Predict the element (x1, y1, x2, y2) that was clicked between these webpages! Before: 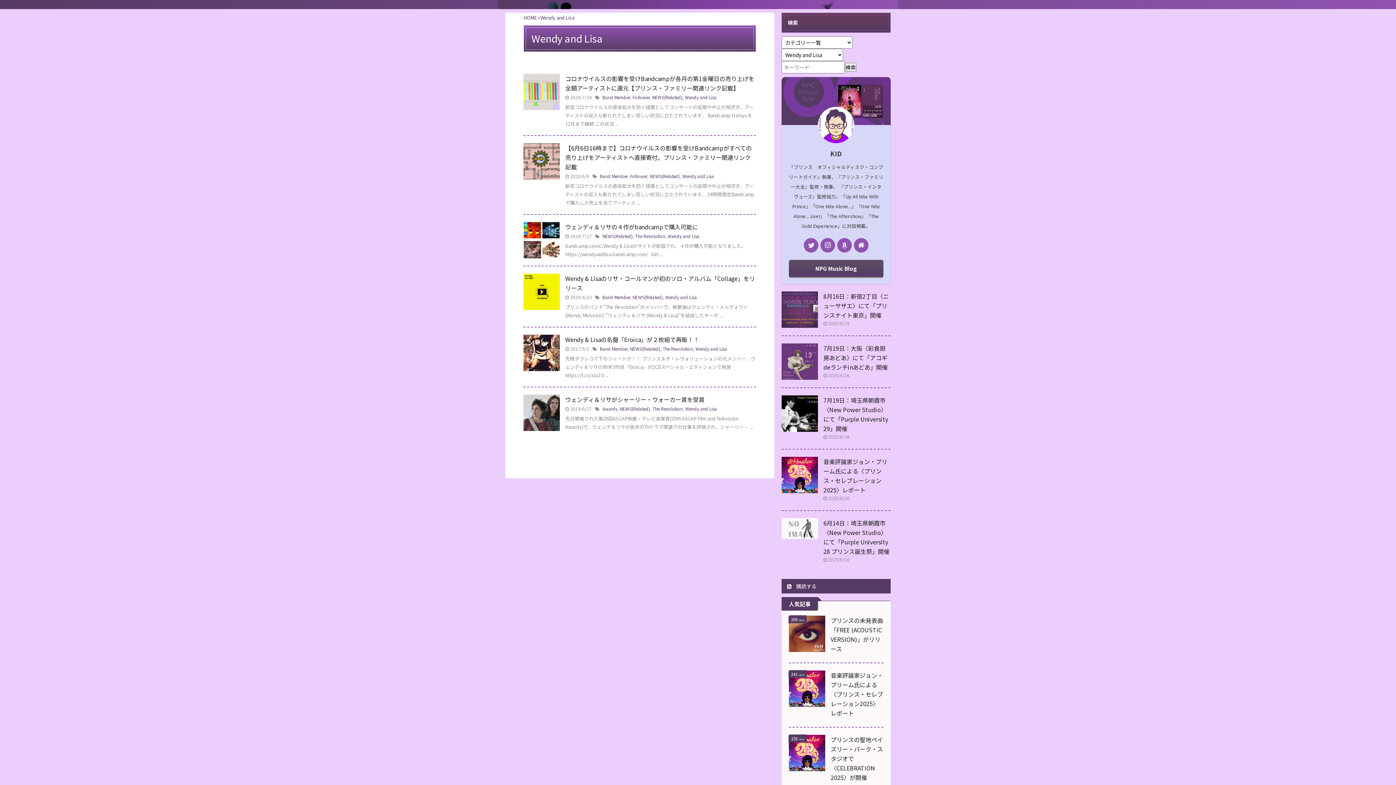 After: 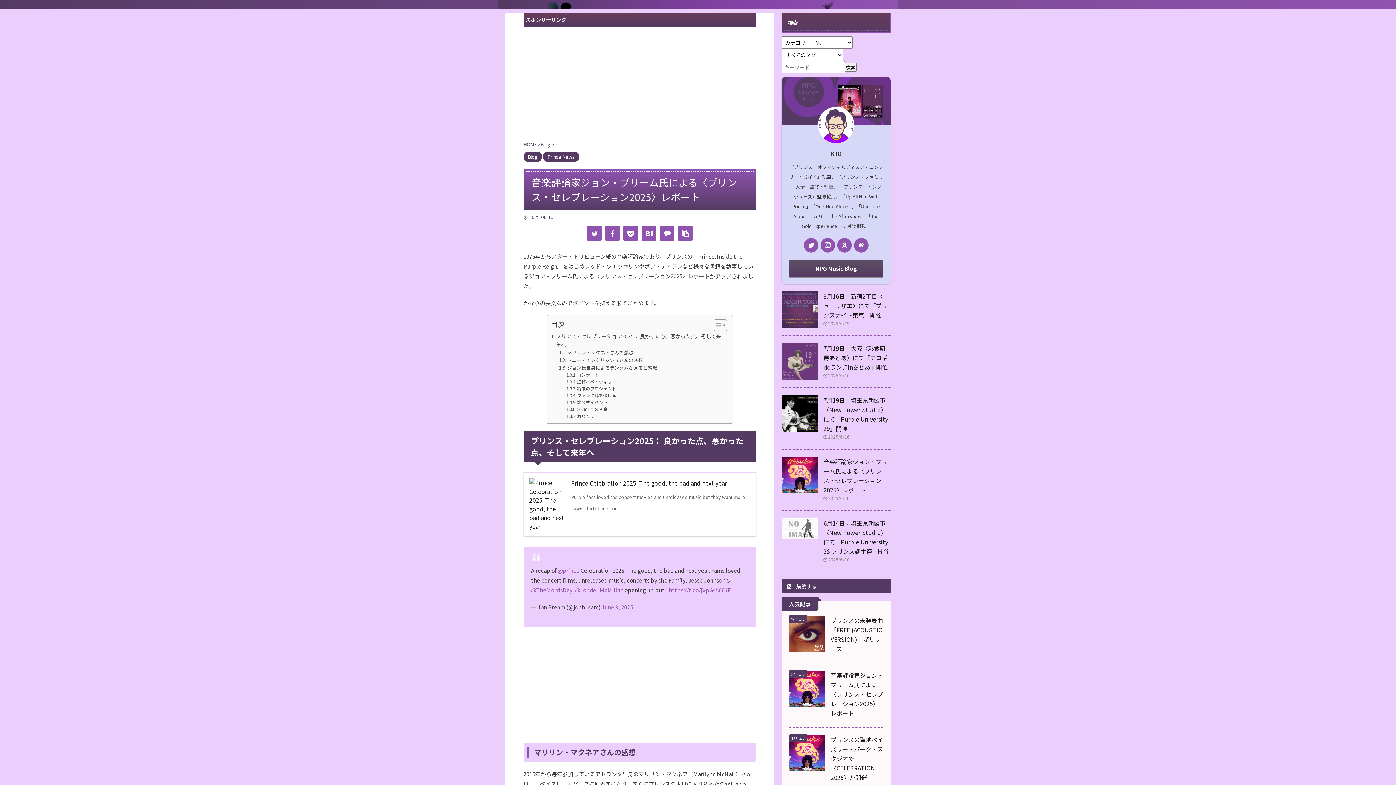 Action: bbox: (781, 484, 818, 493)